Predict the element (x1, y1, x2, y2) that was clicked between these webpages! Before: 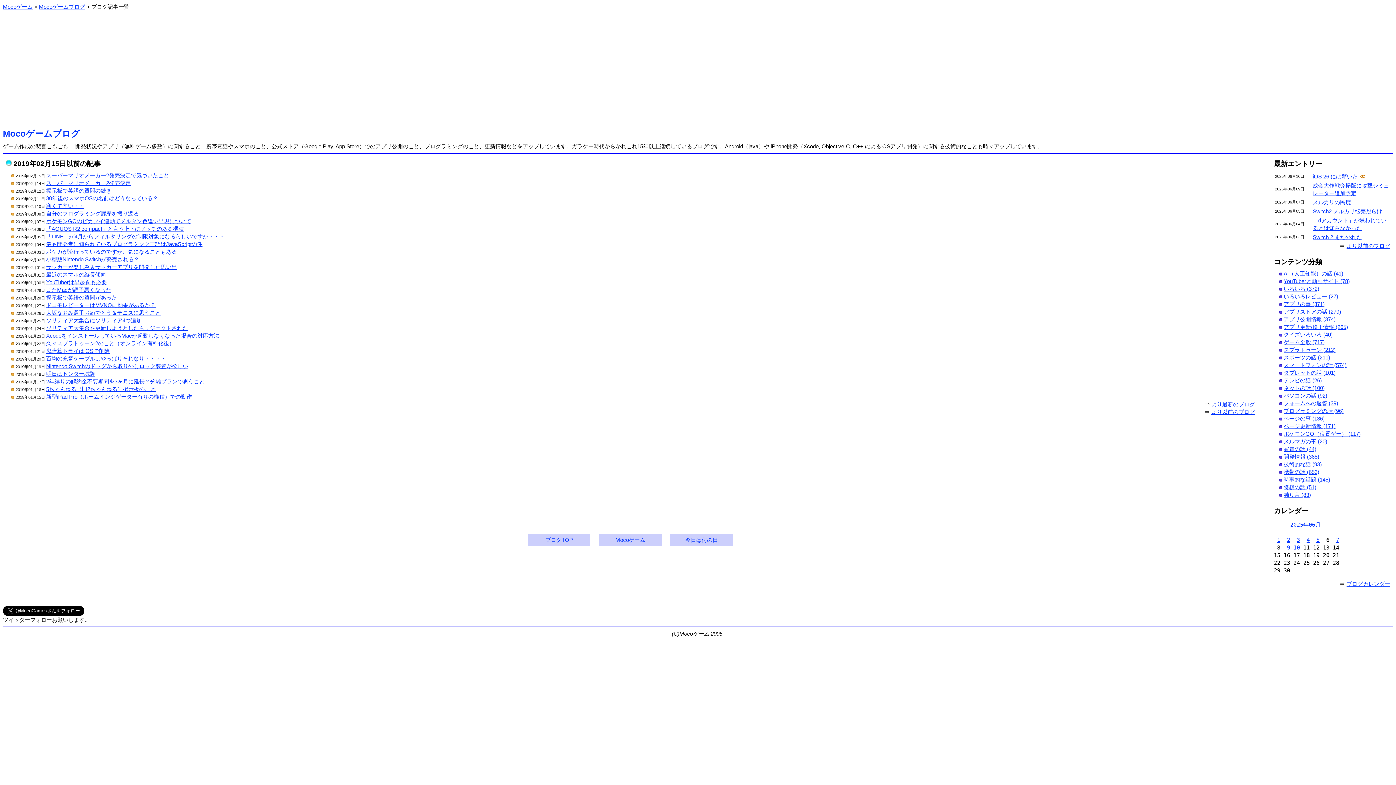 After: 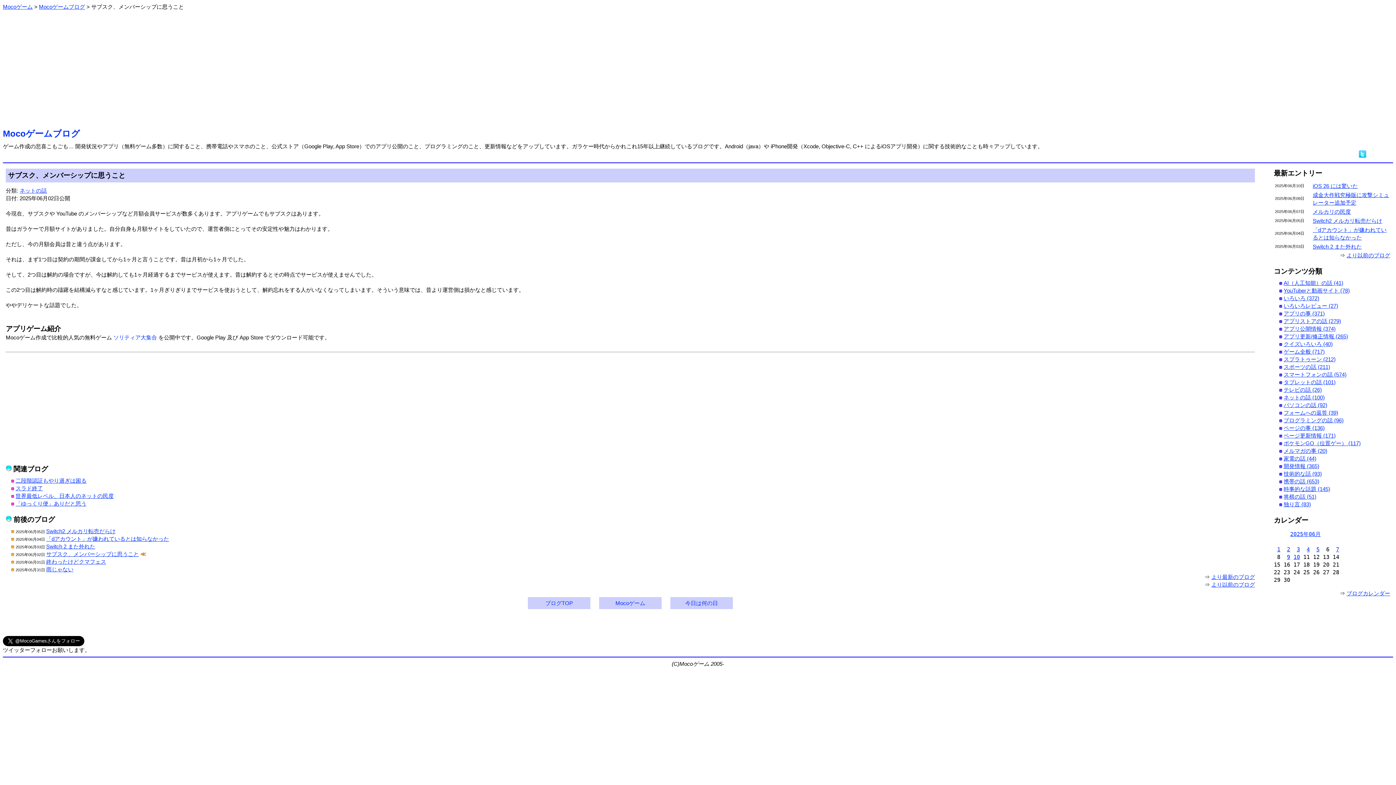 Action: bbox: (1287, 537, 1290, 543) label: 2